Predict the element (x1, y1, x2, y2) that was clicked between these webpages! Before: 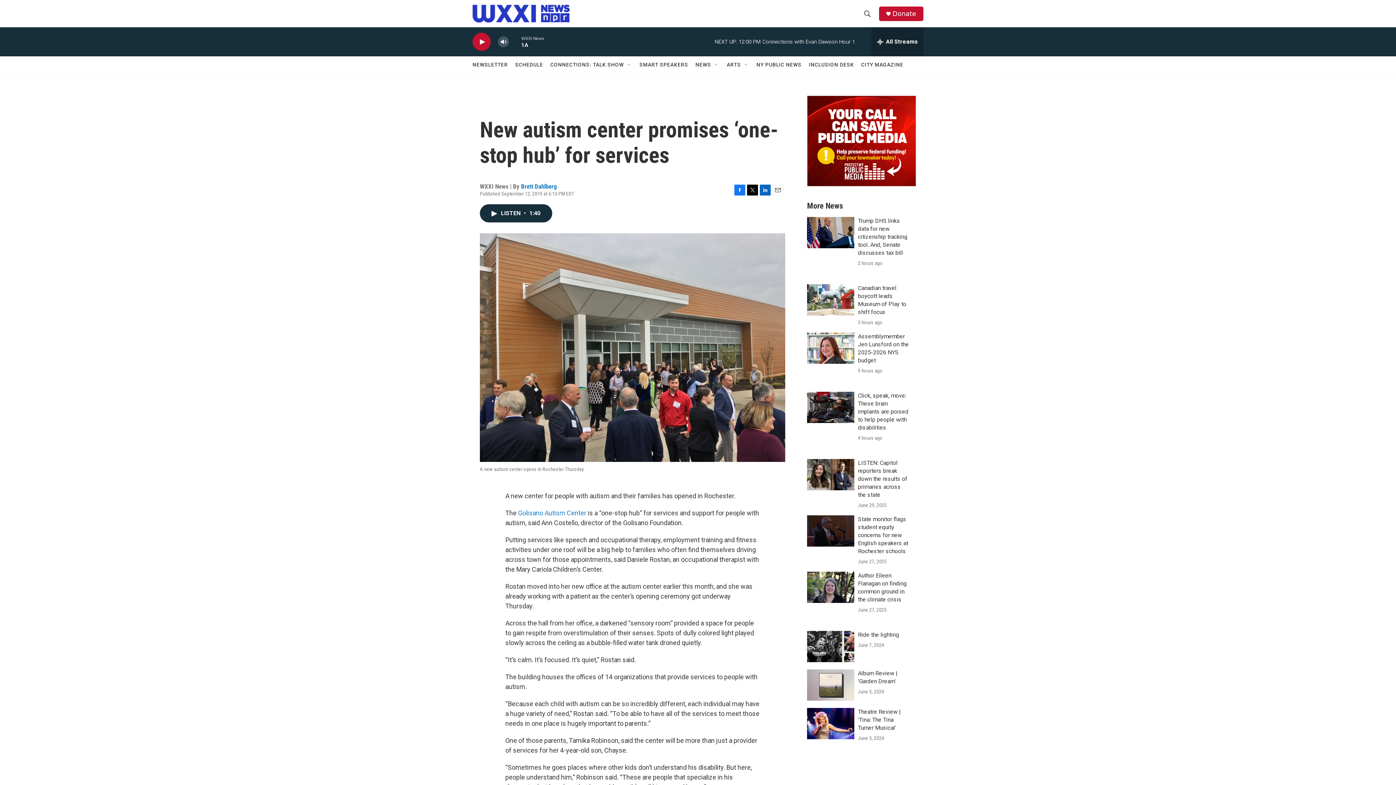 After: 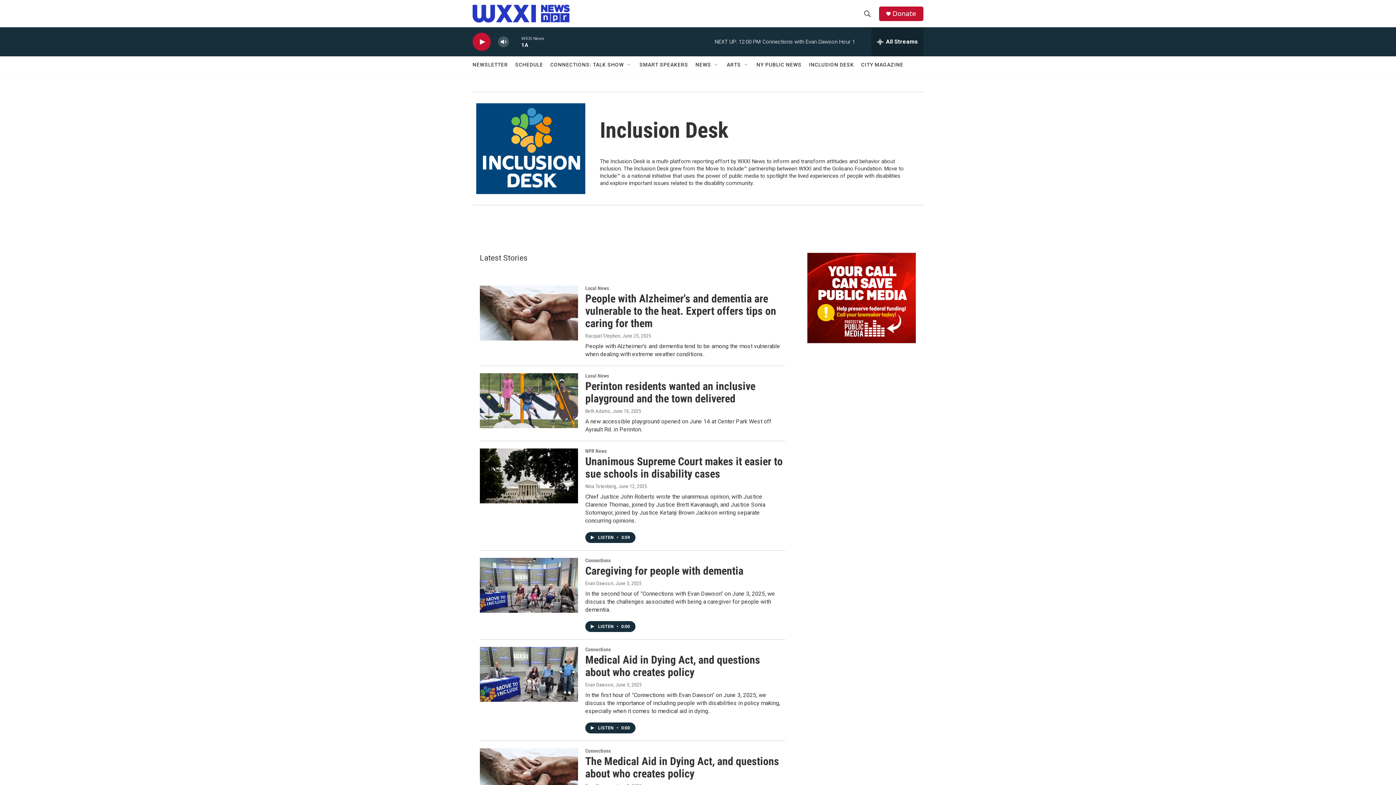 Action: label: INCLUSION DESK bbox: (809, 56, 854, 73)